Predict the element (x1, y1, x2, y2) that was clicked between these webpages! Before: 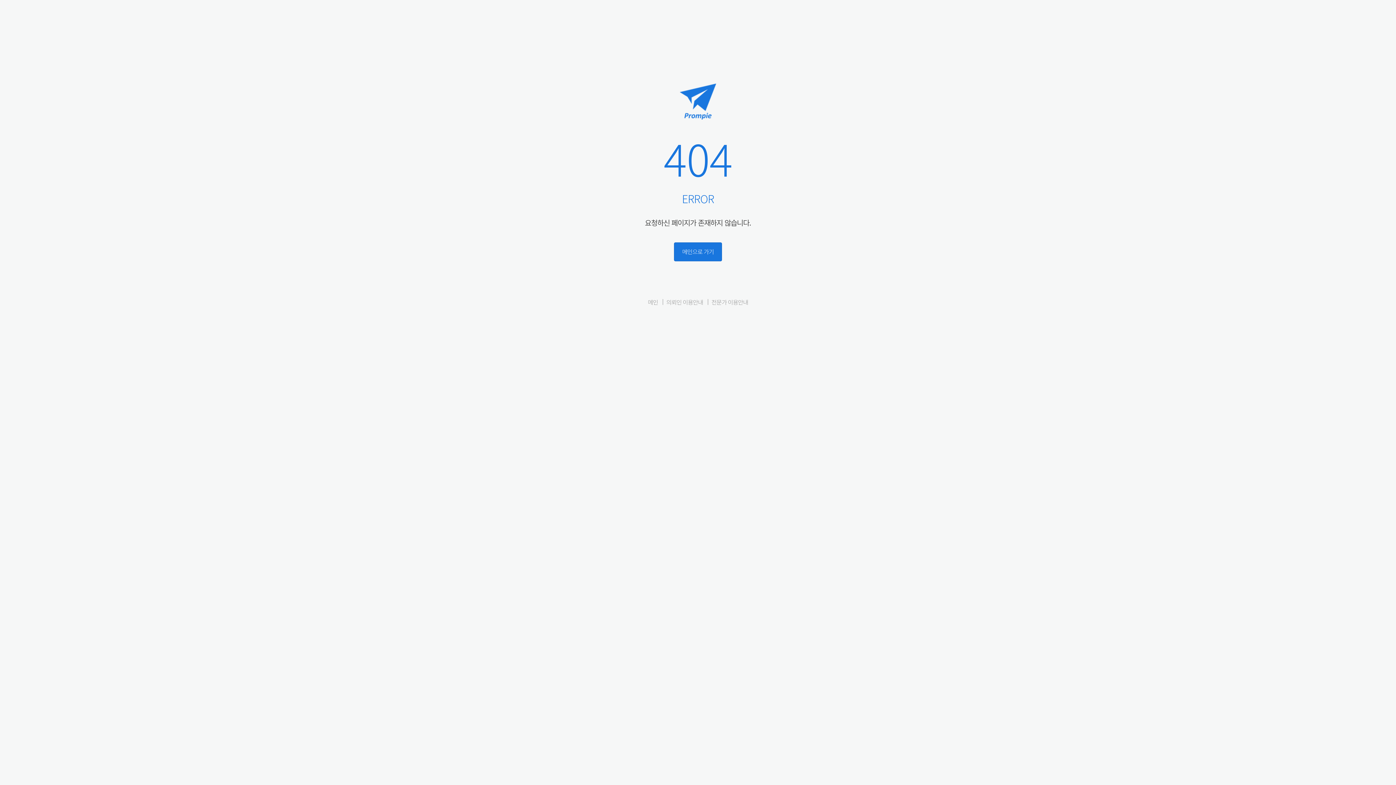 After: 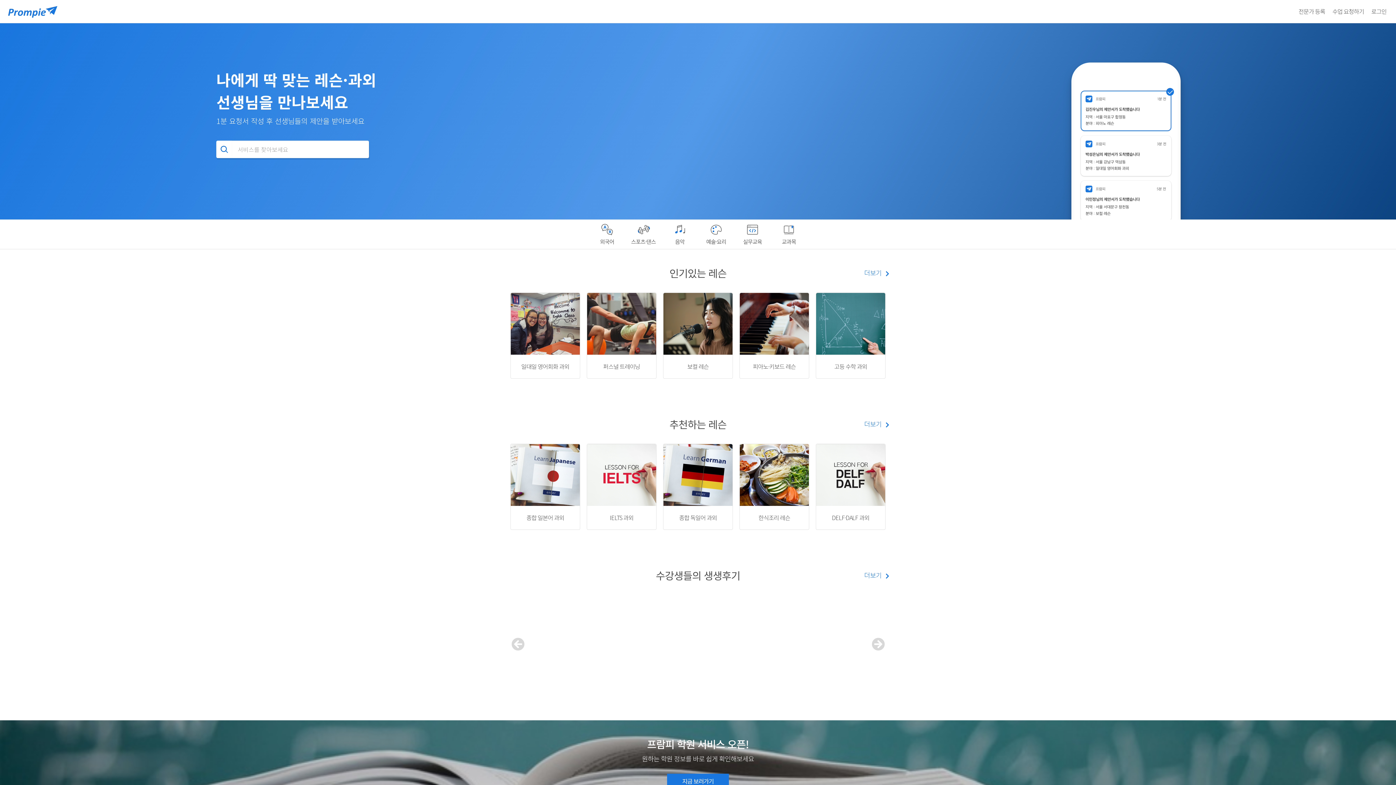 Action: label: 메인으로 가기 bbox: (674, 242, 722, 261)